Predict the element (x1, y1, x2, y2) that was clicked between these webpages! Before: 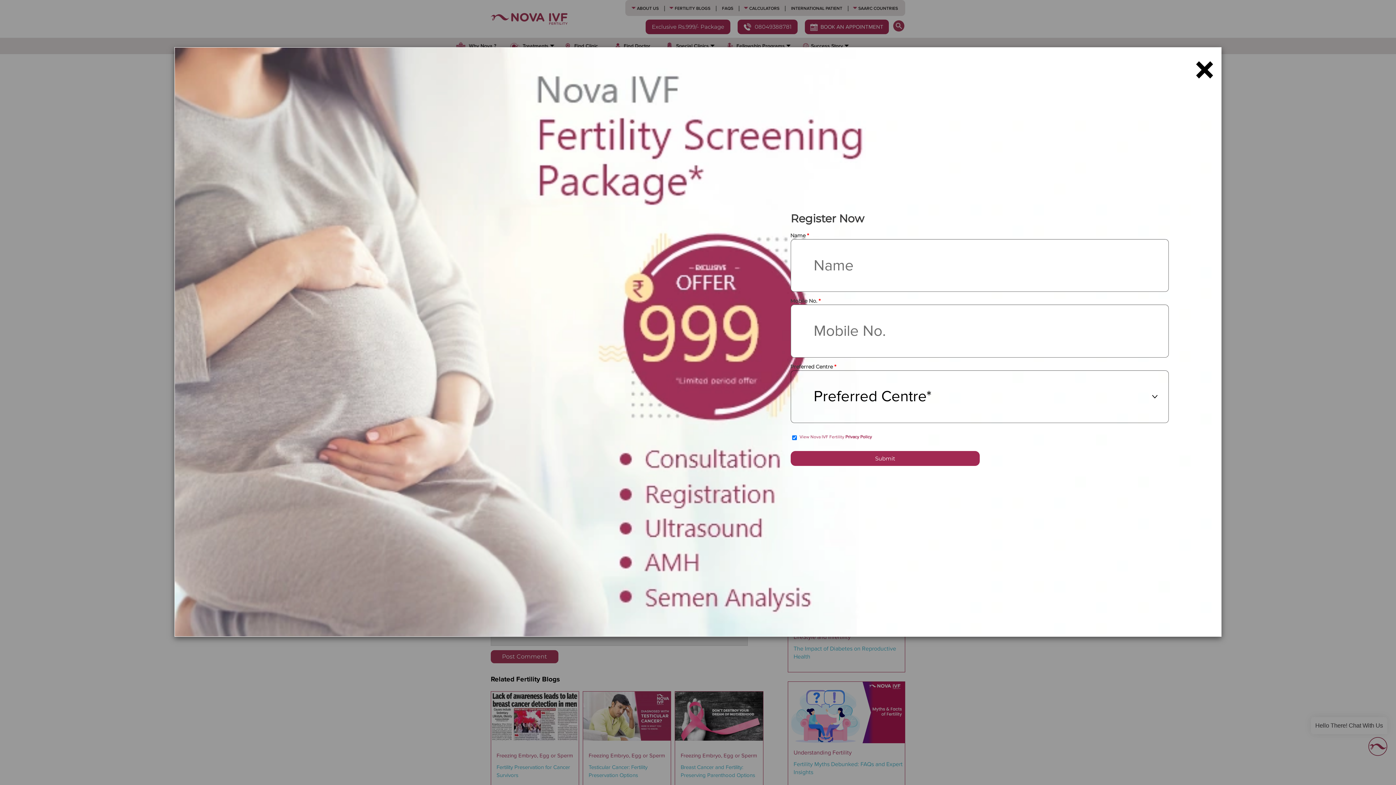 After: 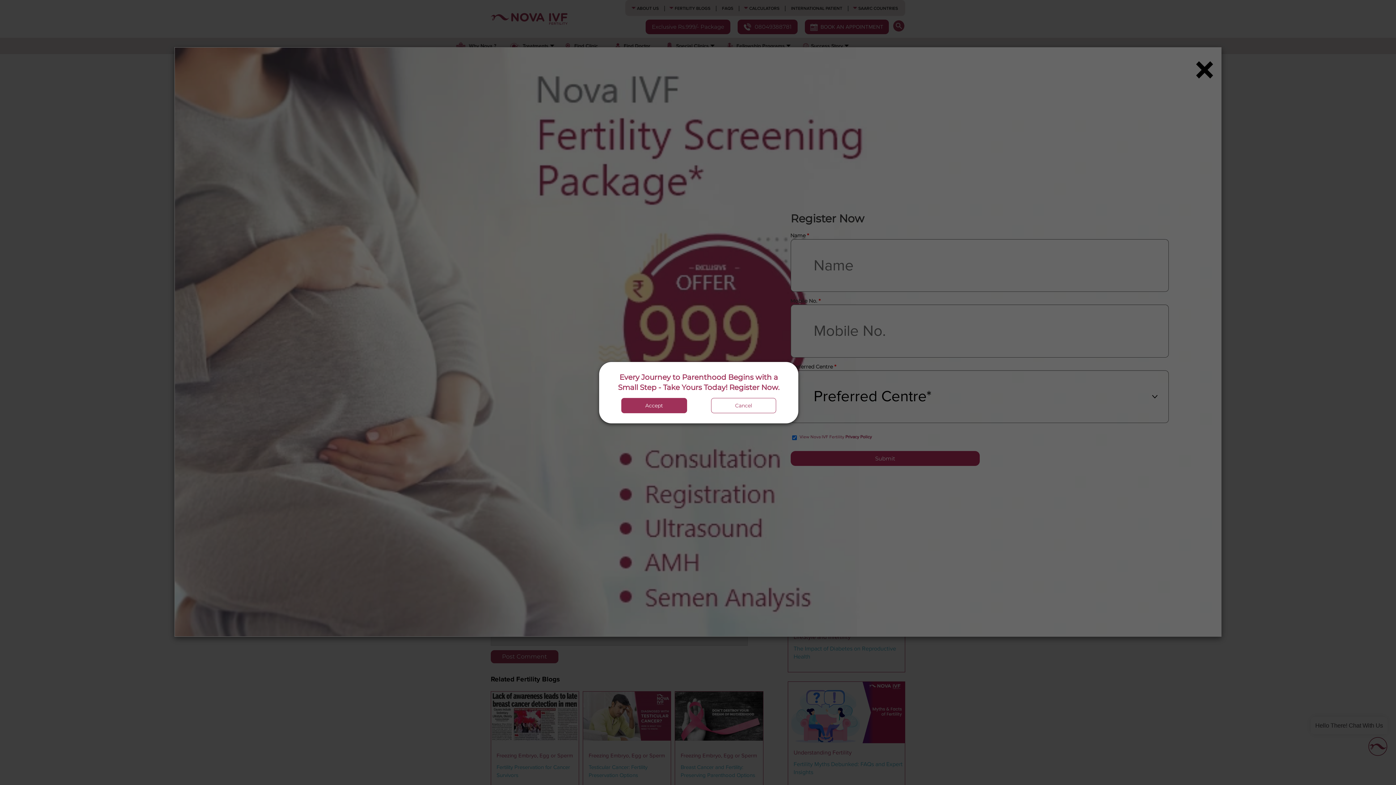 Action: label: Close bbox: (1192, 49, 1216, 91)